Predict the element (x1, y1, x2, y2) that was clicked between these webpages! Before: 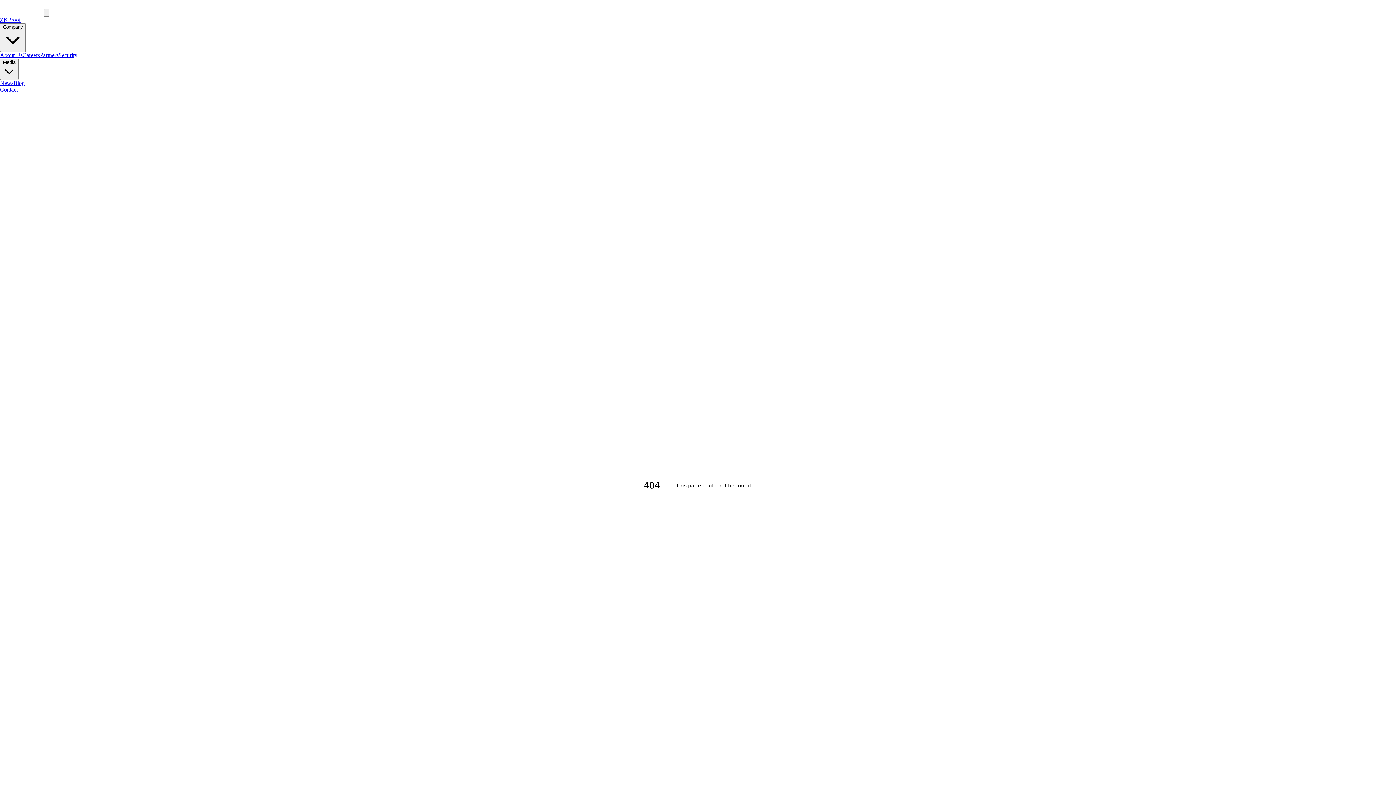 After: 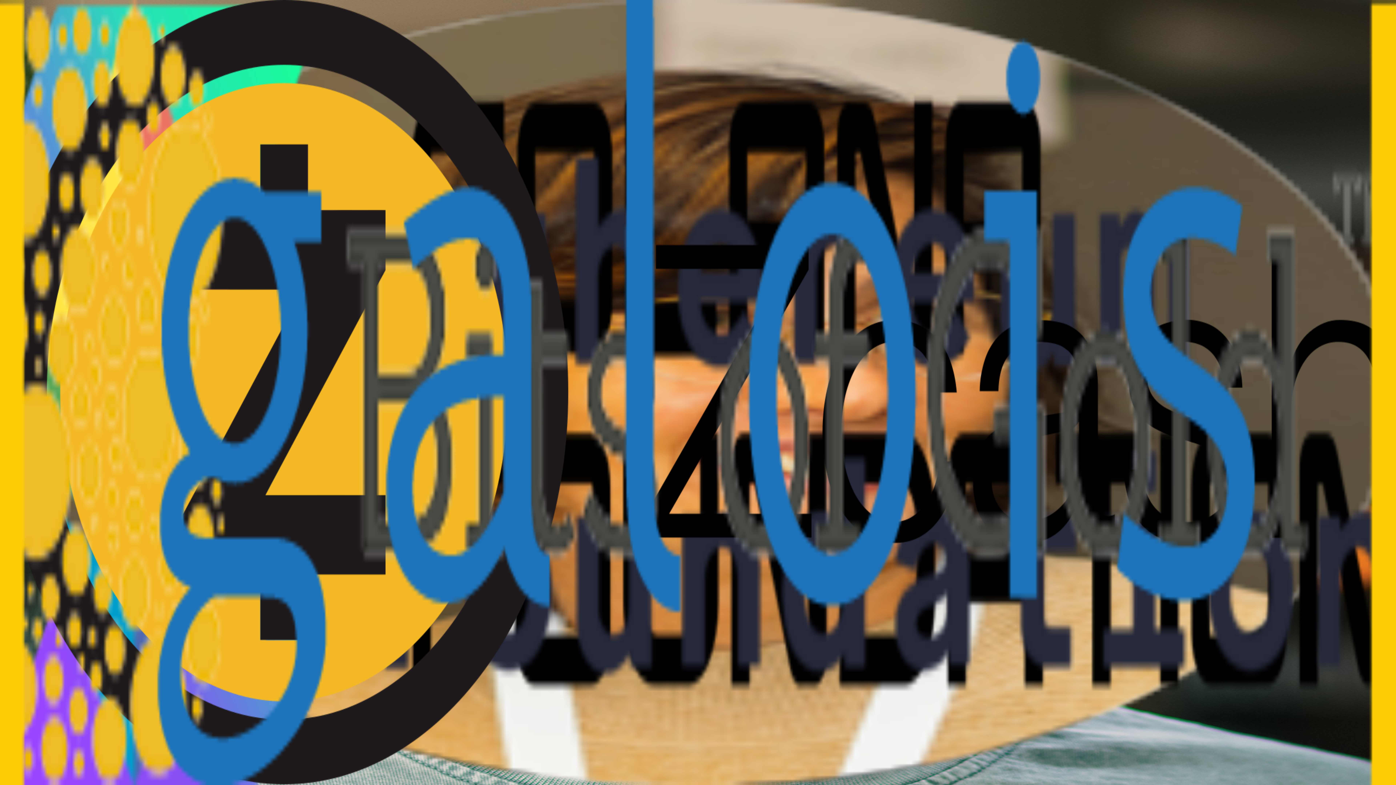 Action: label: About Us bbox: (0, 52, 22, 58)